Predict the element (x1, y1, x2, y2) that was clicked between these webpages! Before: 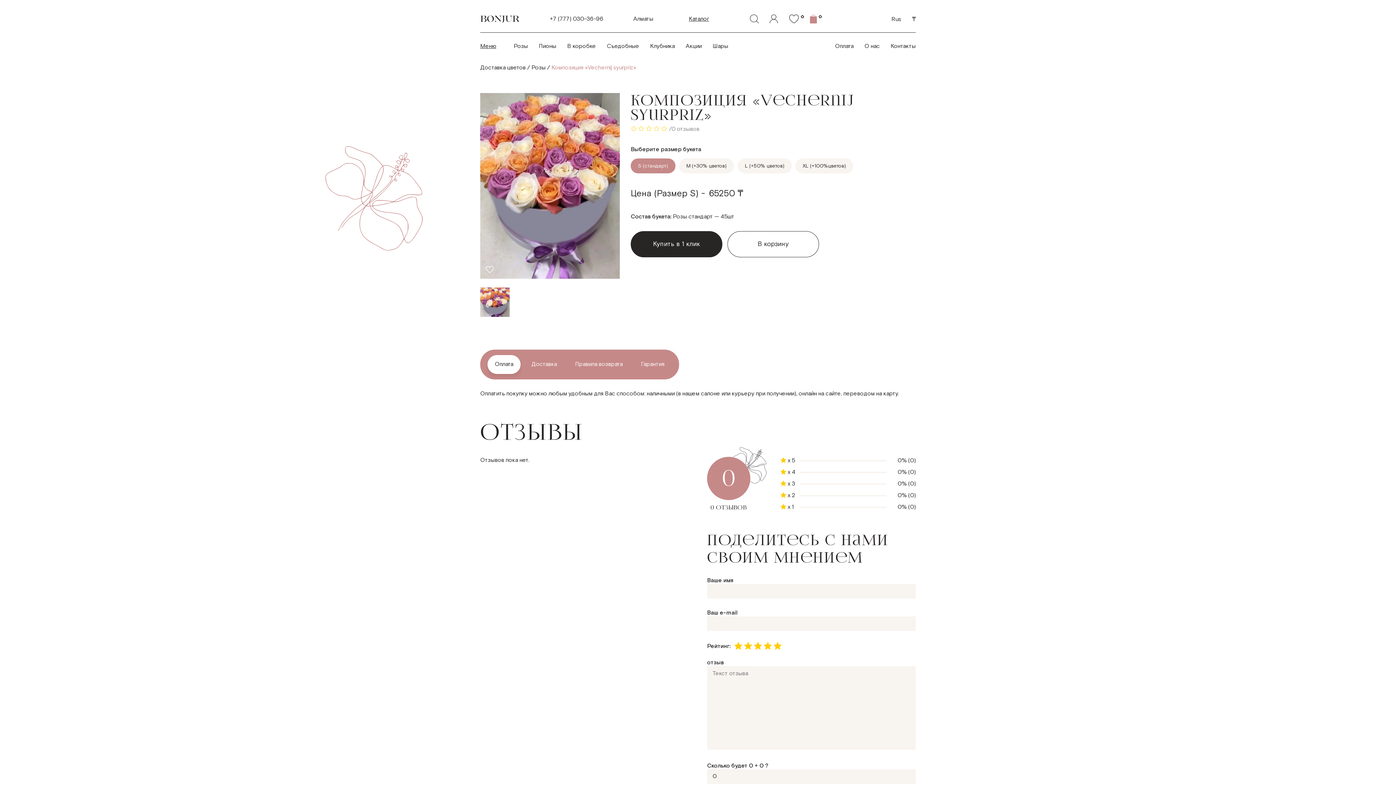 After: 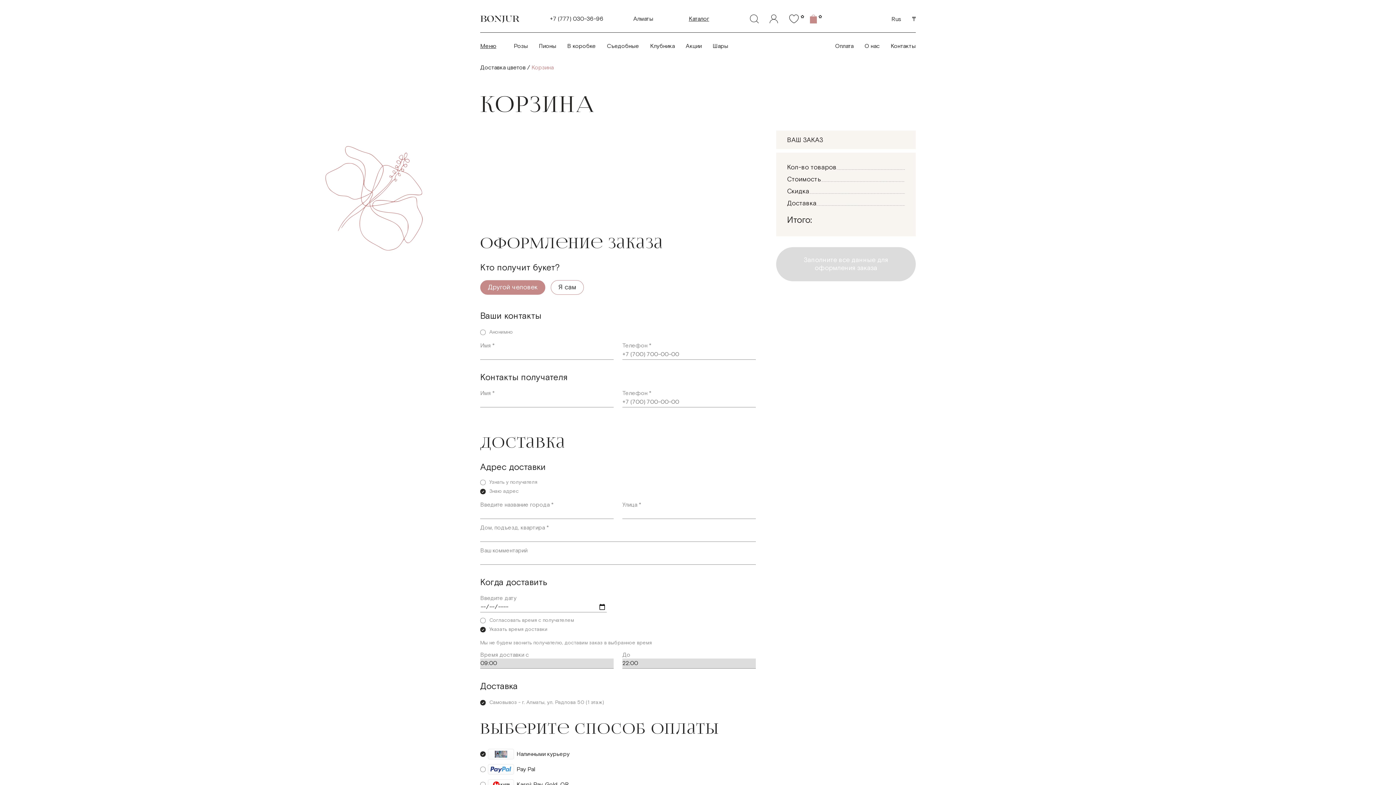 Action: label: В корзину bbox: (727, 231, 819, 257)